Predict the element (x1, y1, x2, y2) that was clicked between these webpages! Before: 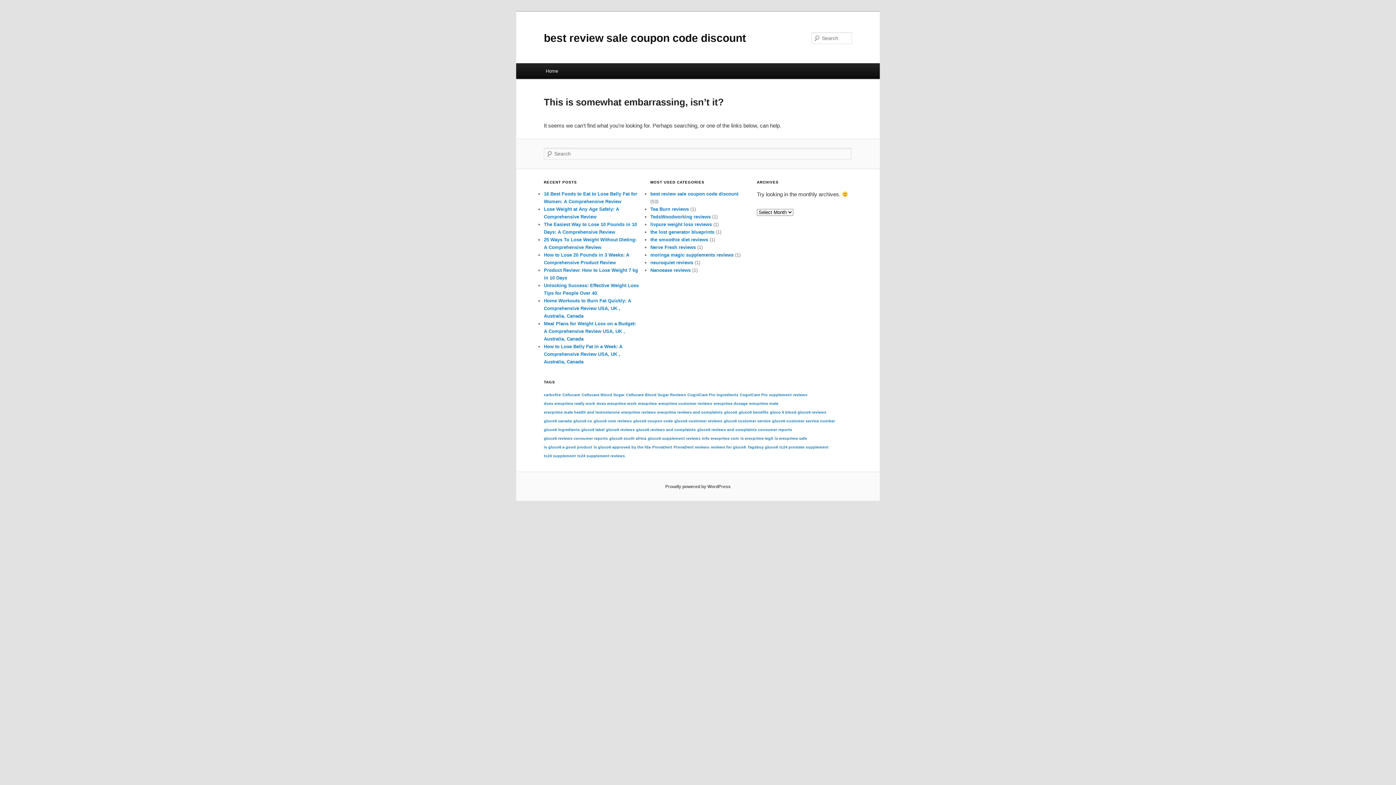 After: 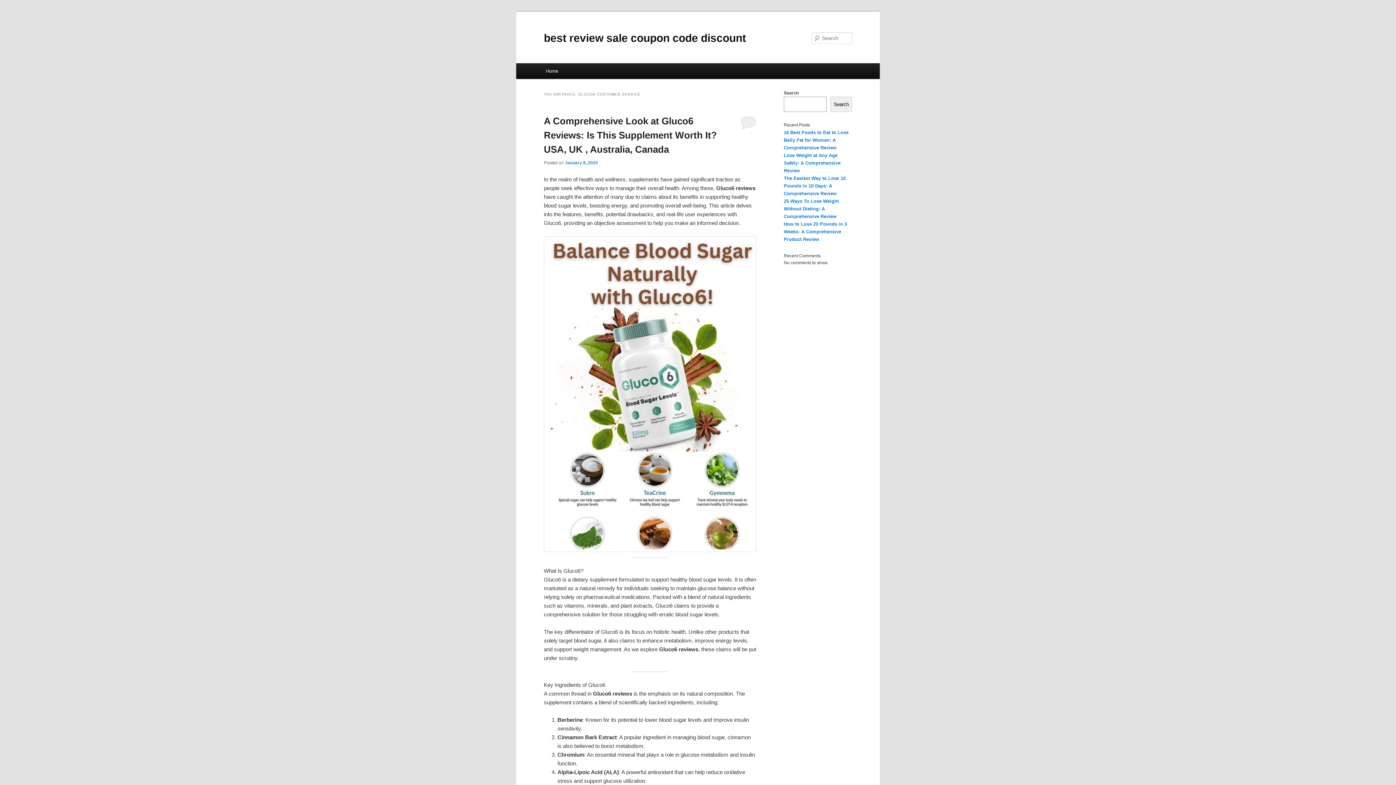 Action: label: gluco6 customer service (1 item) bbox: (724, 419, 770, 423)